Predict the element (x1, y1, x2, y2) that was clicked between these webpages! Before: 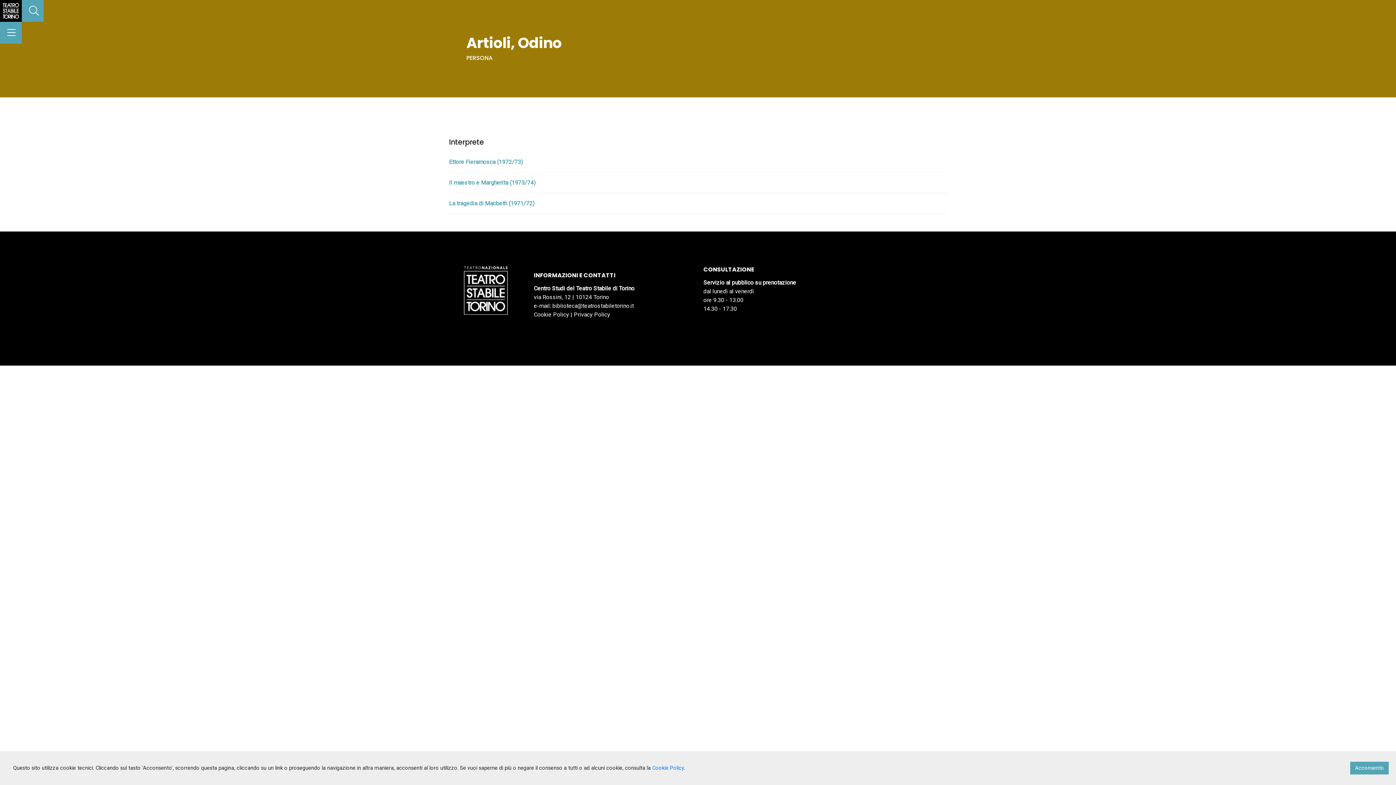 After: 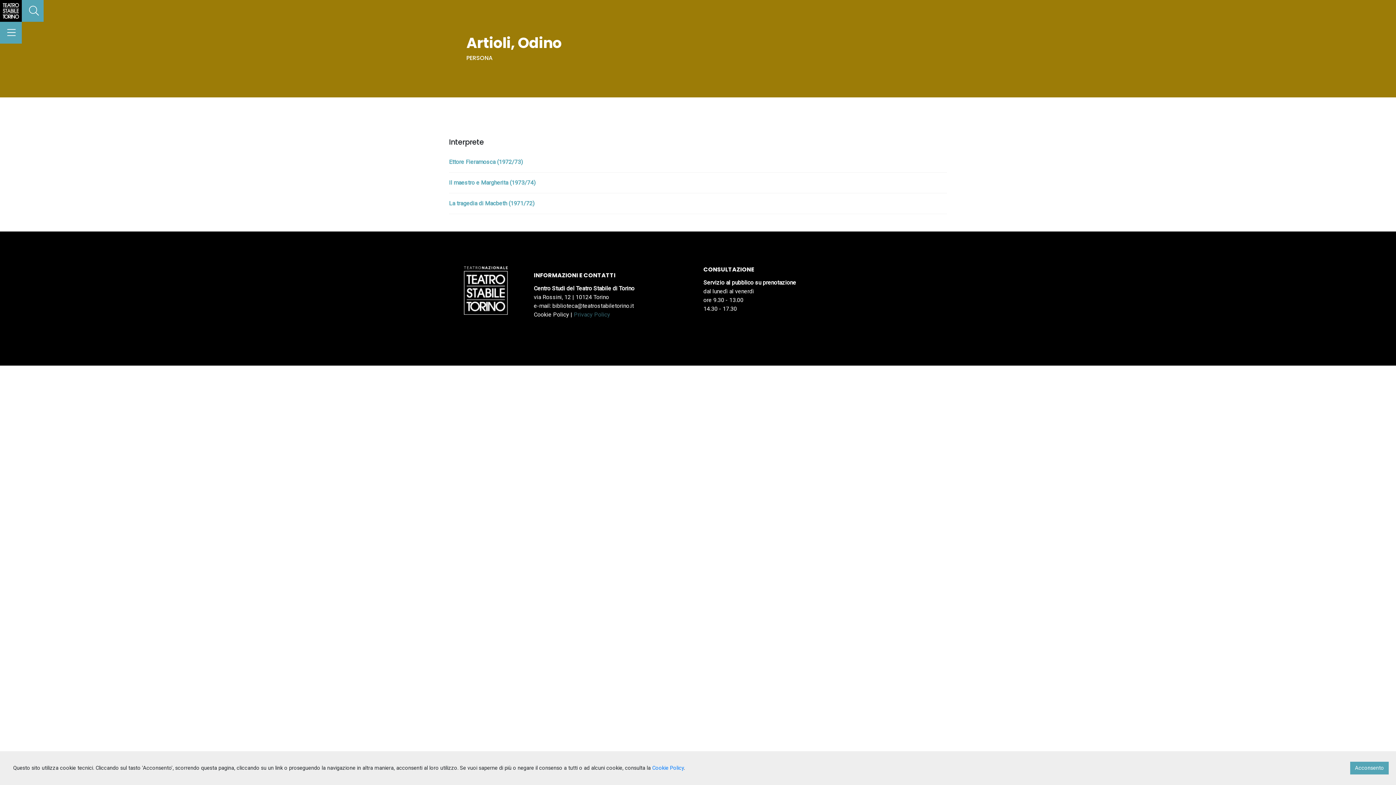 Action: bbox: (573, 311, 610, 318) label: Privacy Policy